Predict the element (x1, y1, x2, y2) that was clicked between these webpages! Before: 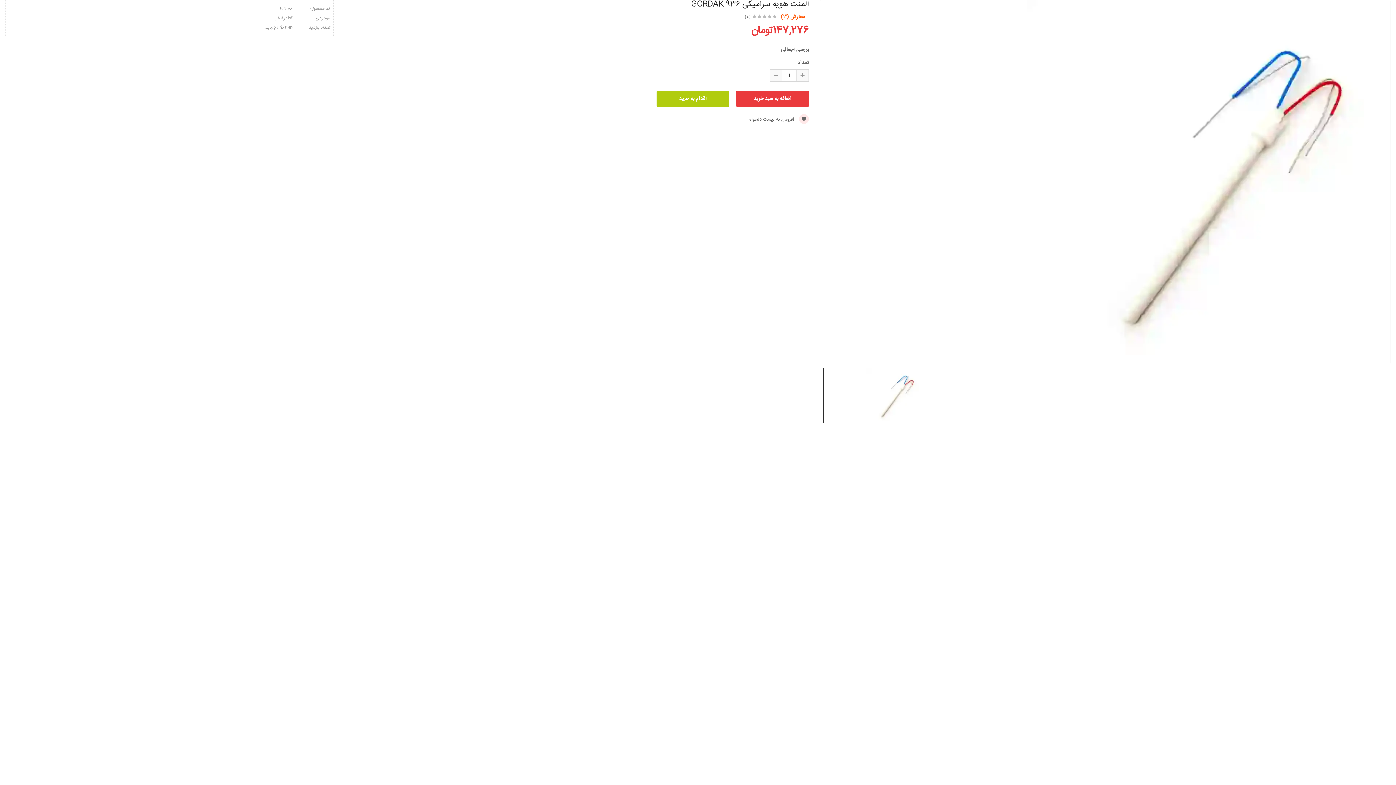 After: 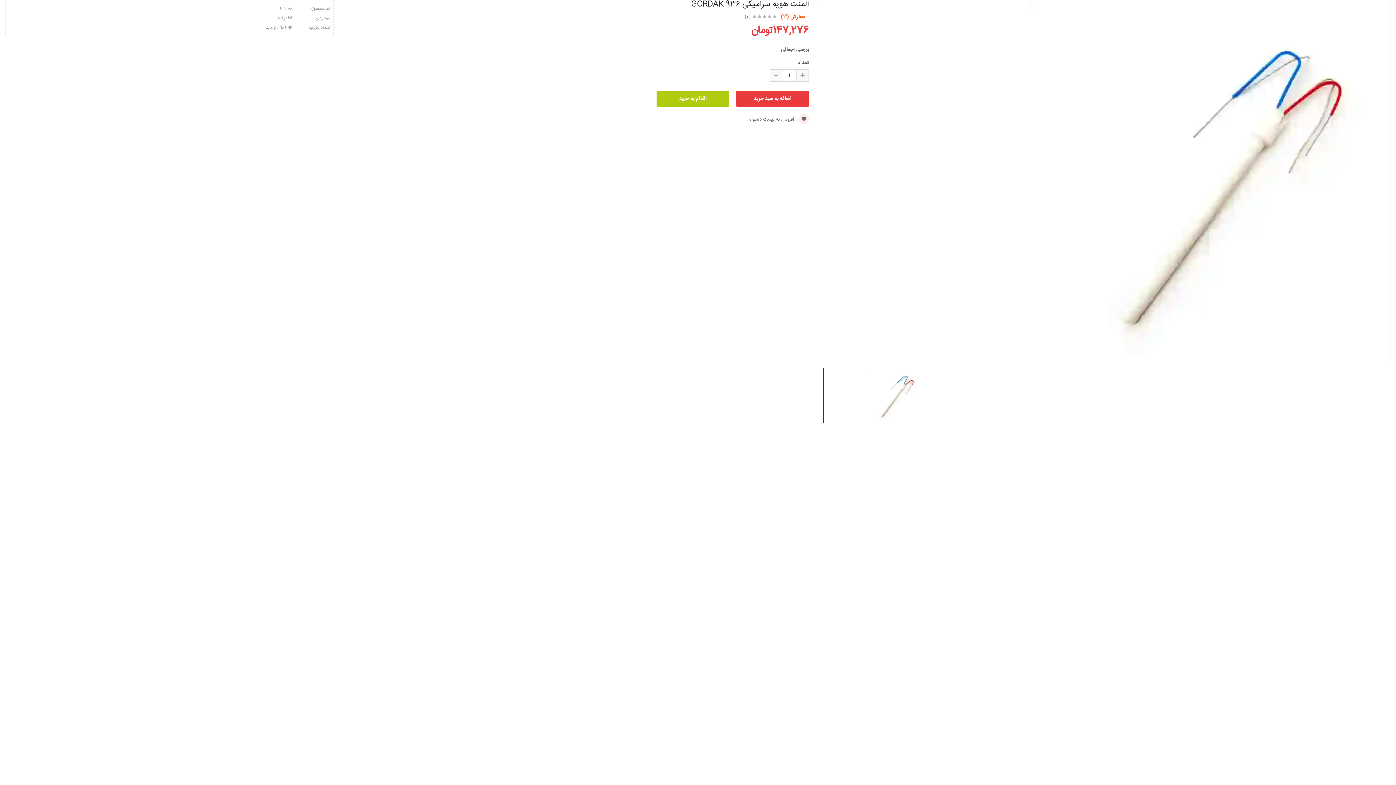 Action: bbox: (823, 368, 963, 423)